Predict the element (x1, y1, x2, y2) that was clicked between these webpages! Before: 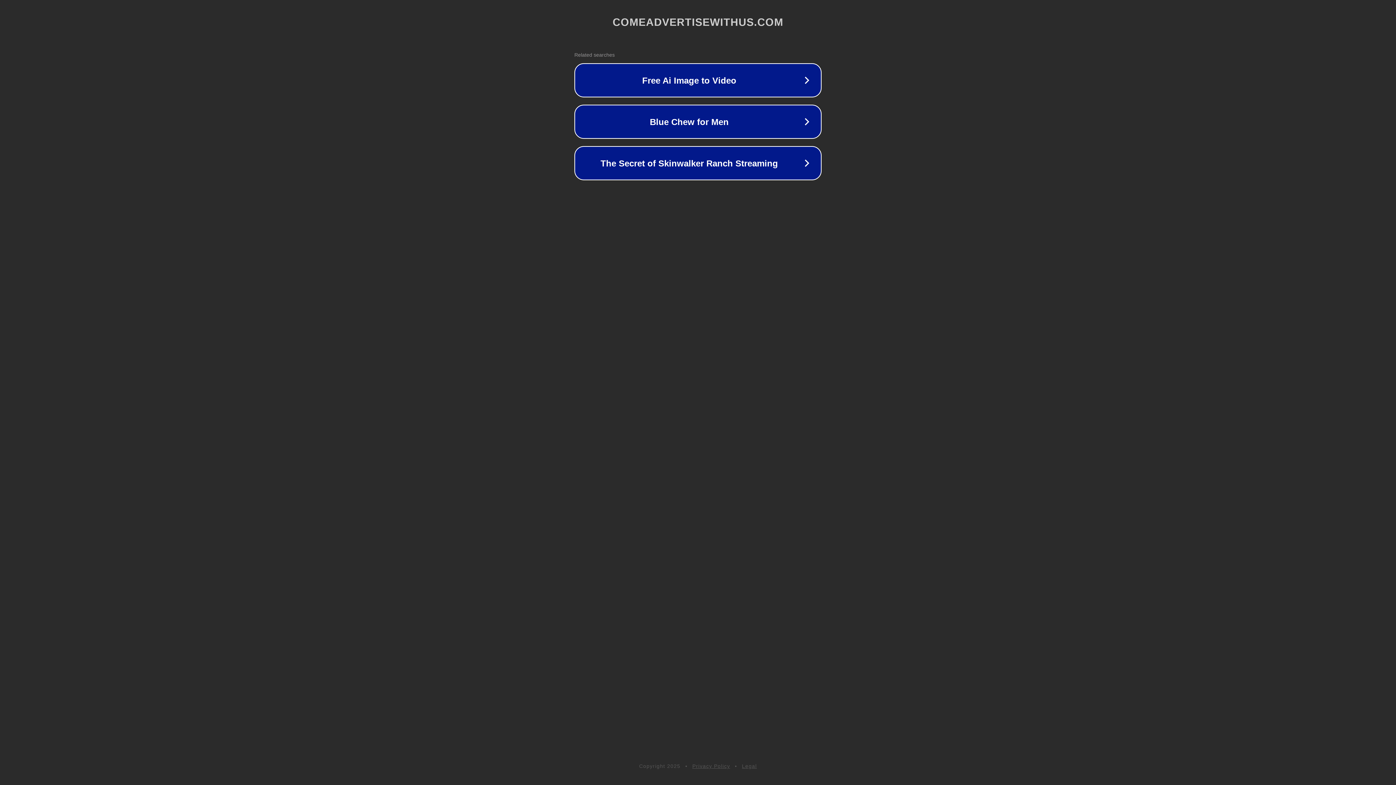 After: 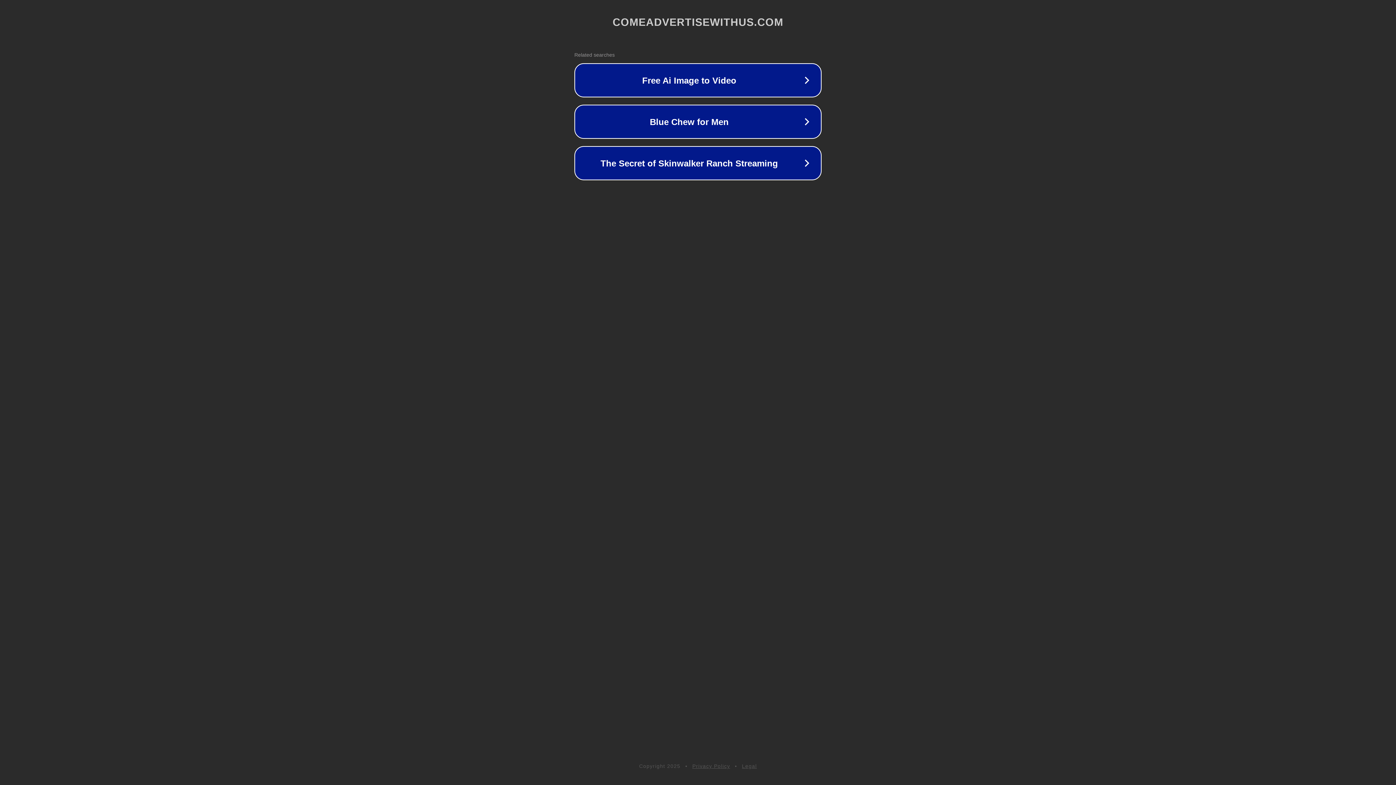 Action: bbox: (742, 763, 757, 769) label: Legal